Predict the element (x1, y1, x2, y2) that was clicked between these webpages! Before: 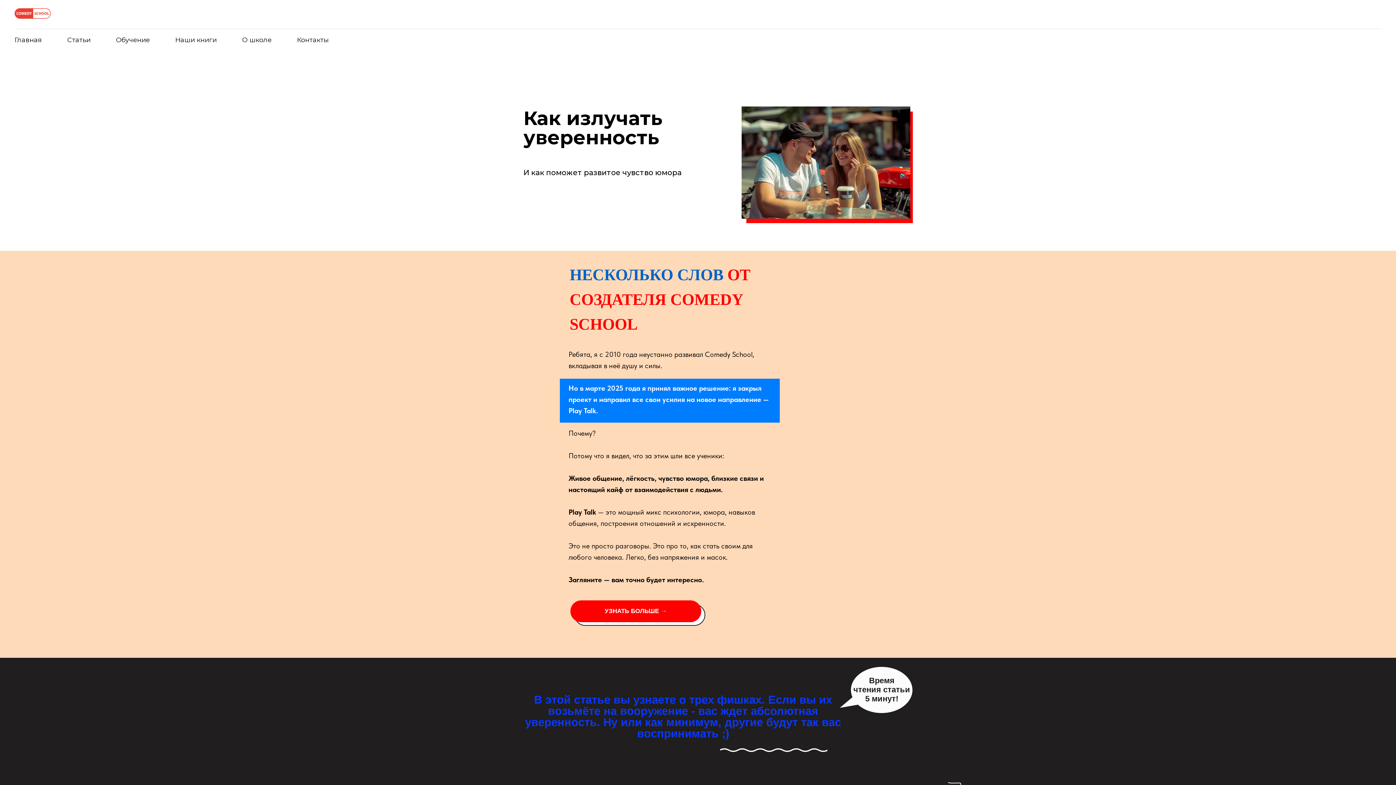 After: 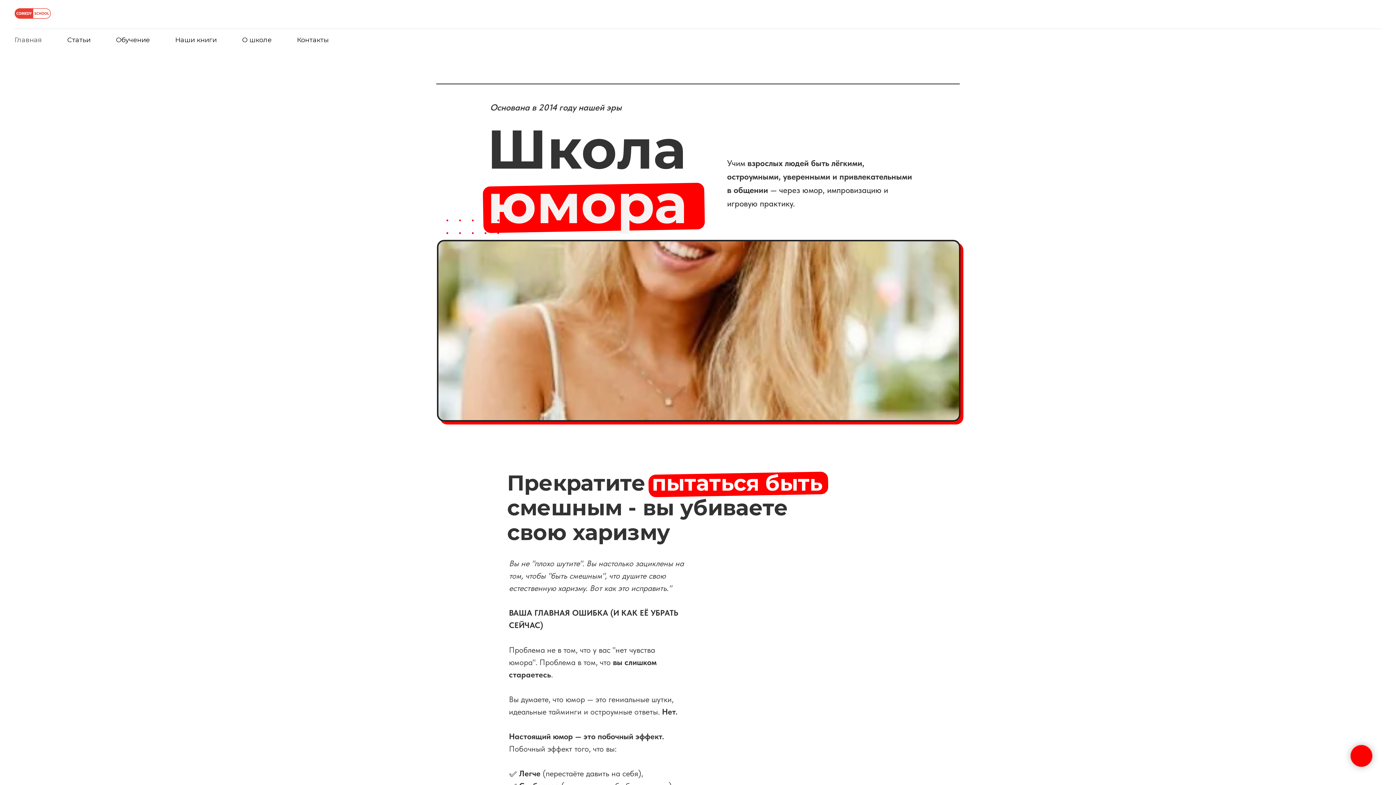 Action: label: Главная bbox: (14, 36, 41, 44)